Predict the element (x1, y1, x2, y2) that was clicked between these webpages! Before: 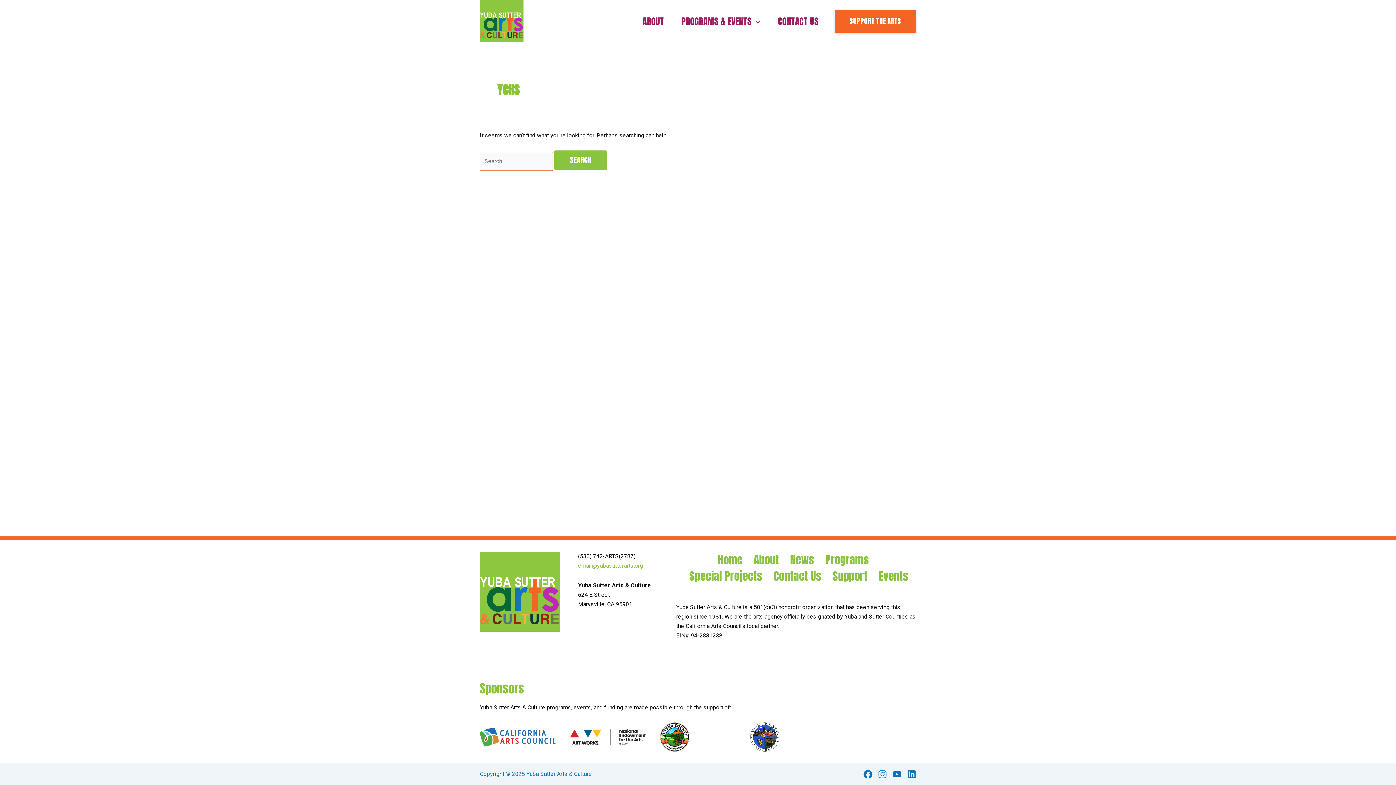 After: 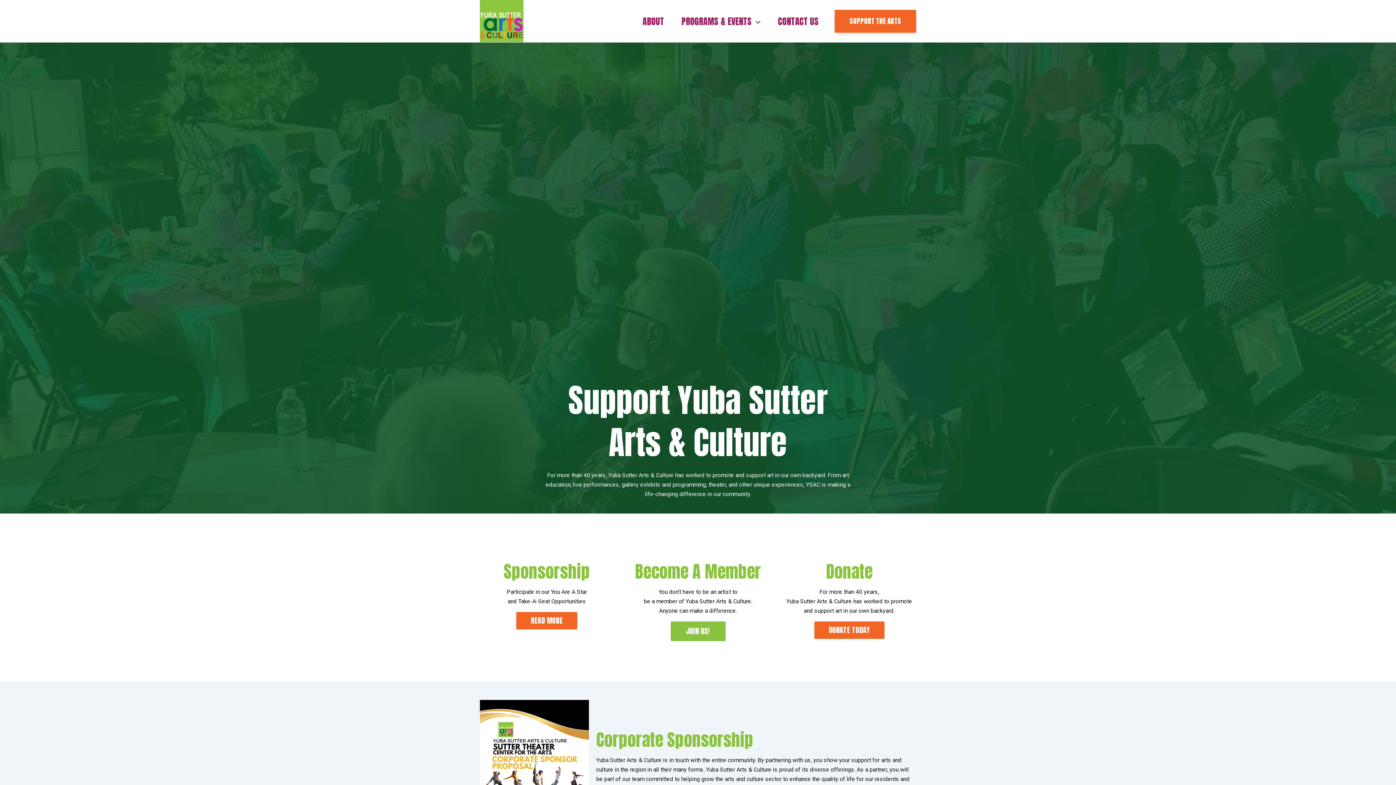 Action: bbox: (834, 9, 916, 32) label: SUPPORT THE ARTS